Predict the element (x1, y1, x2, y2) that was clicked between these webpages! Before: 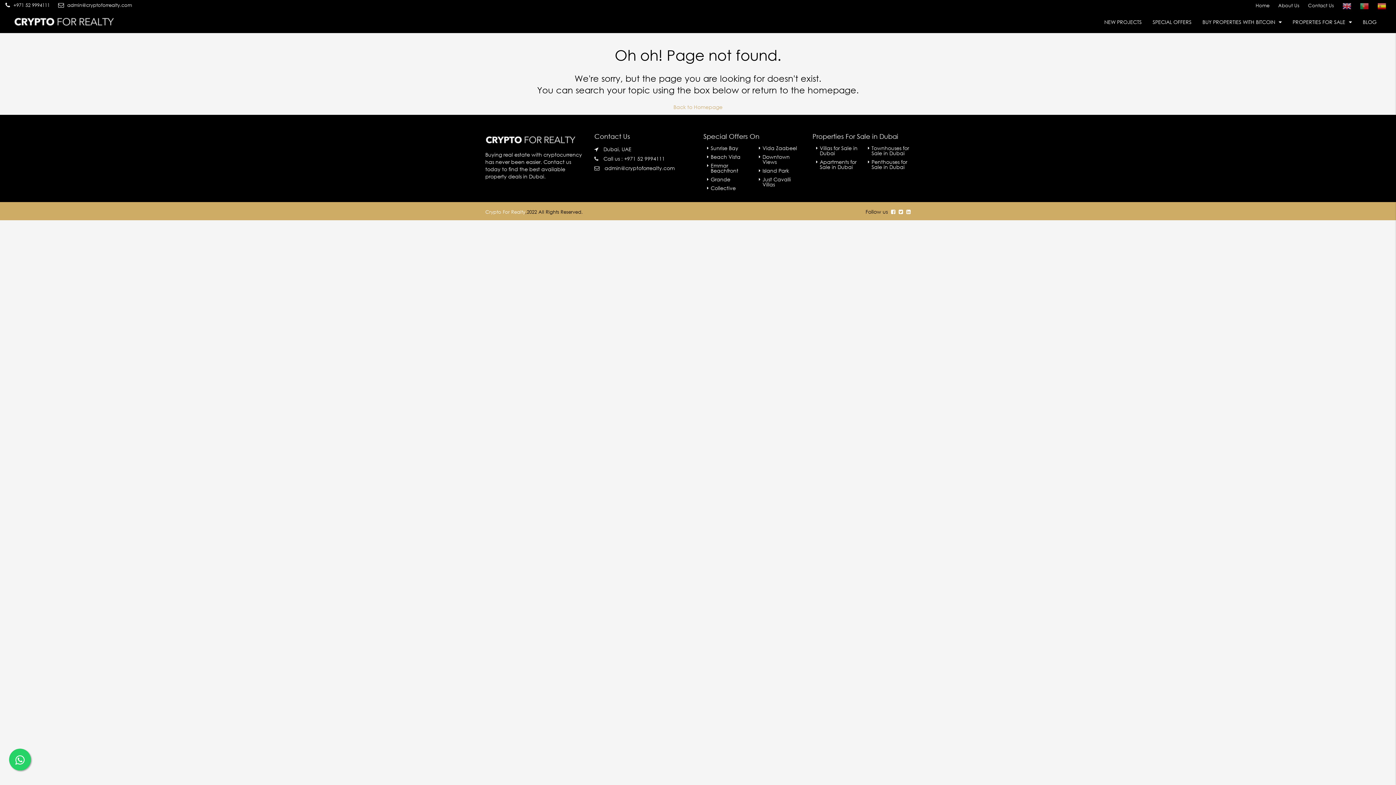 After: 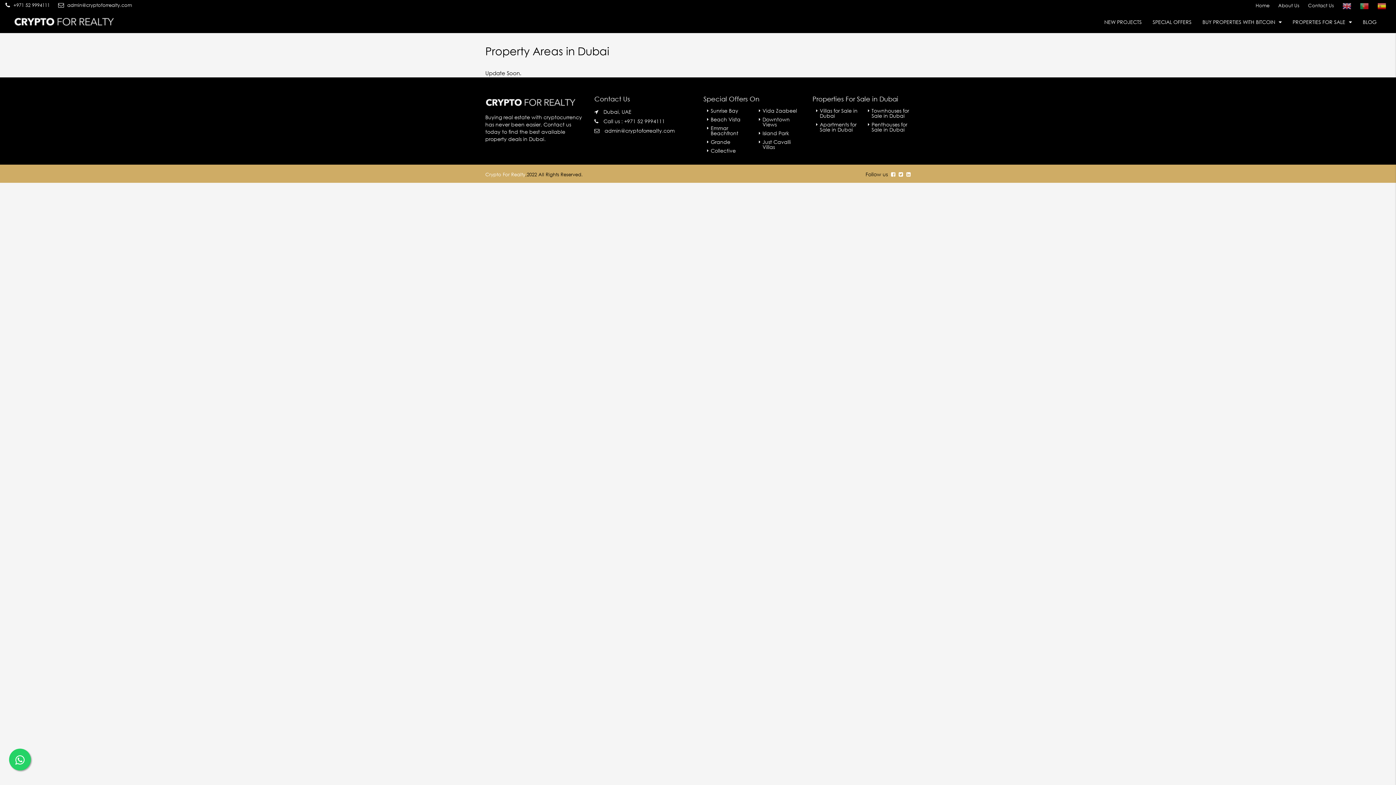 Action: bbox: (1197, 11, 1287, 33) label: BUY PROPERTIES WITH BITCOIN